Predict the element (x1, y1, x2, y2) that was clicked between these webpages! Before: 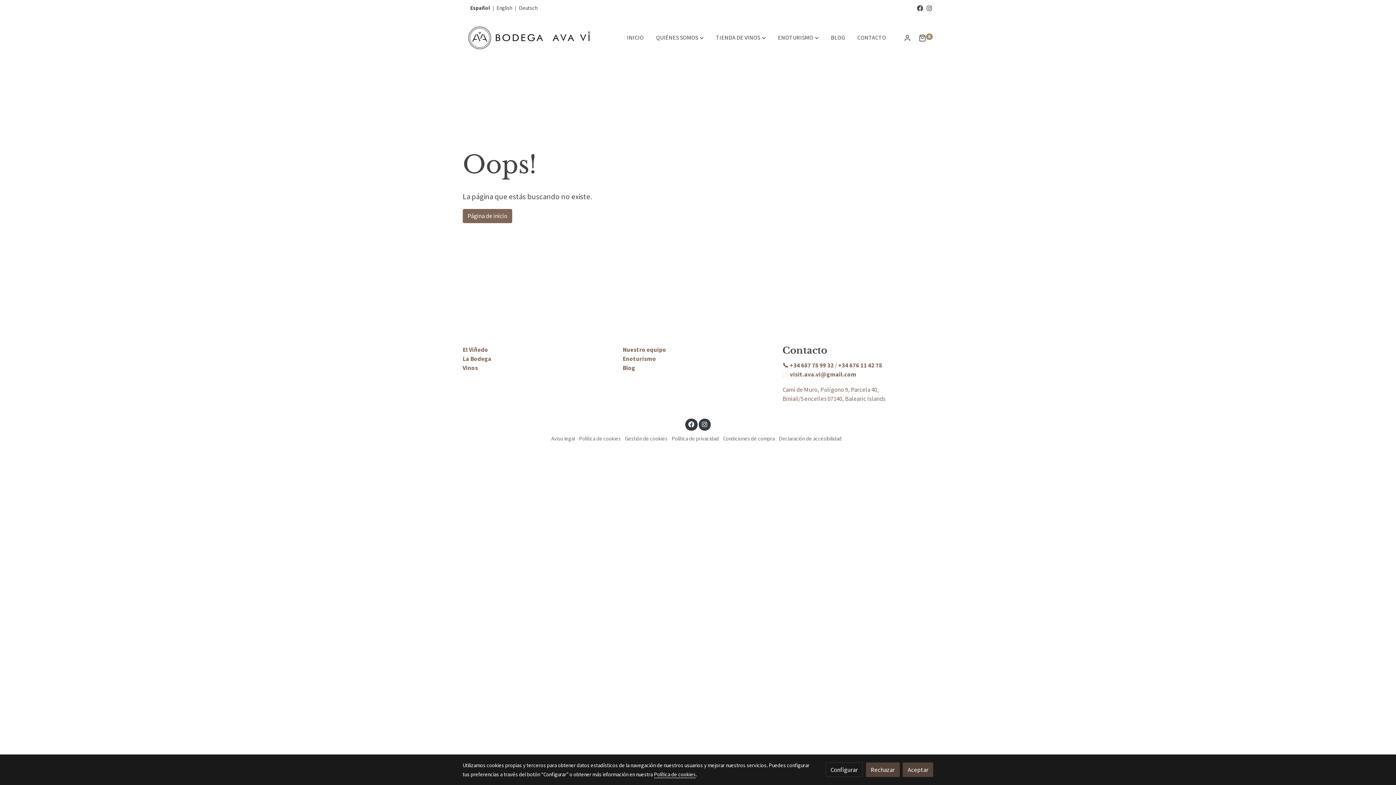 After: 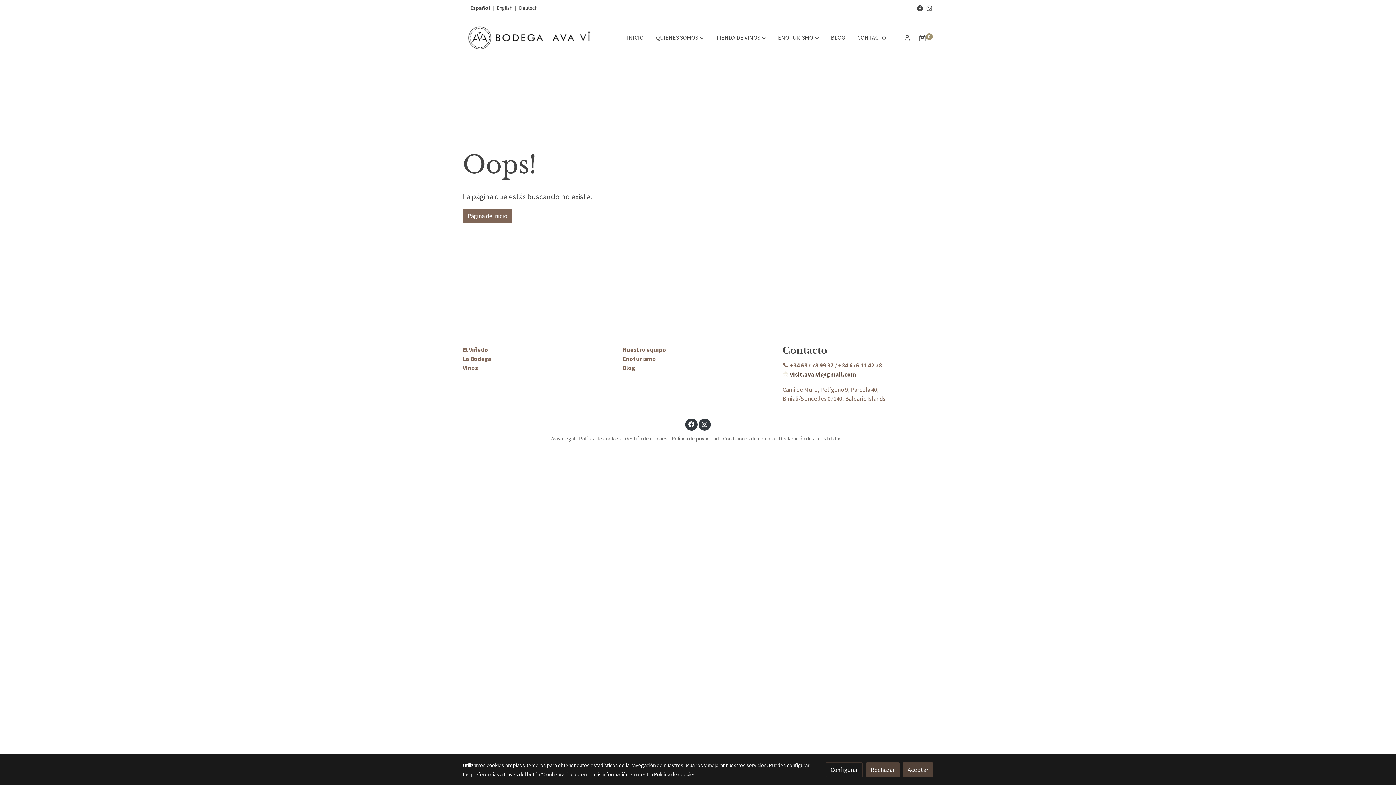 Action: bbox: (790, 370, 856, 378) label: visit.ava.vi@gmail.com